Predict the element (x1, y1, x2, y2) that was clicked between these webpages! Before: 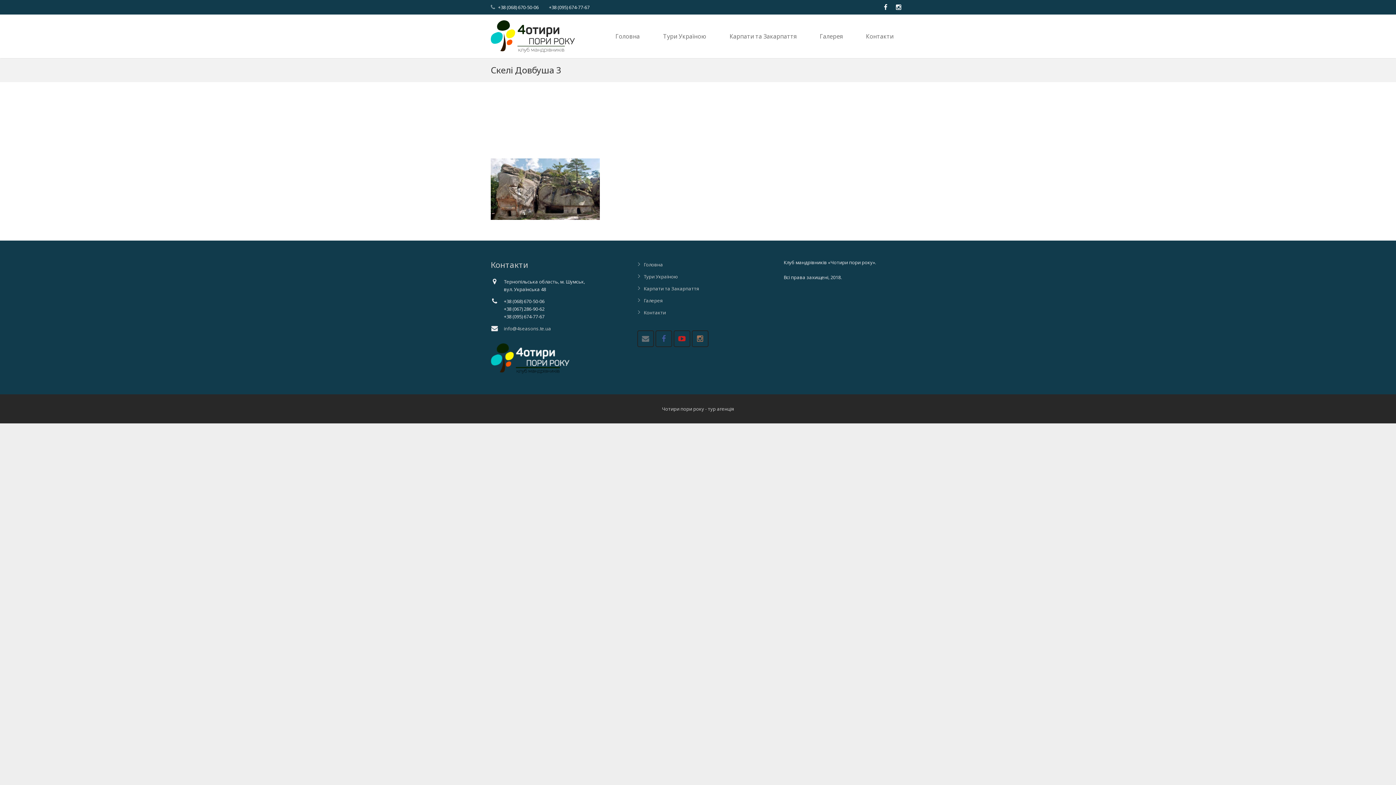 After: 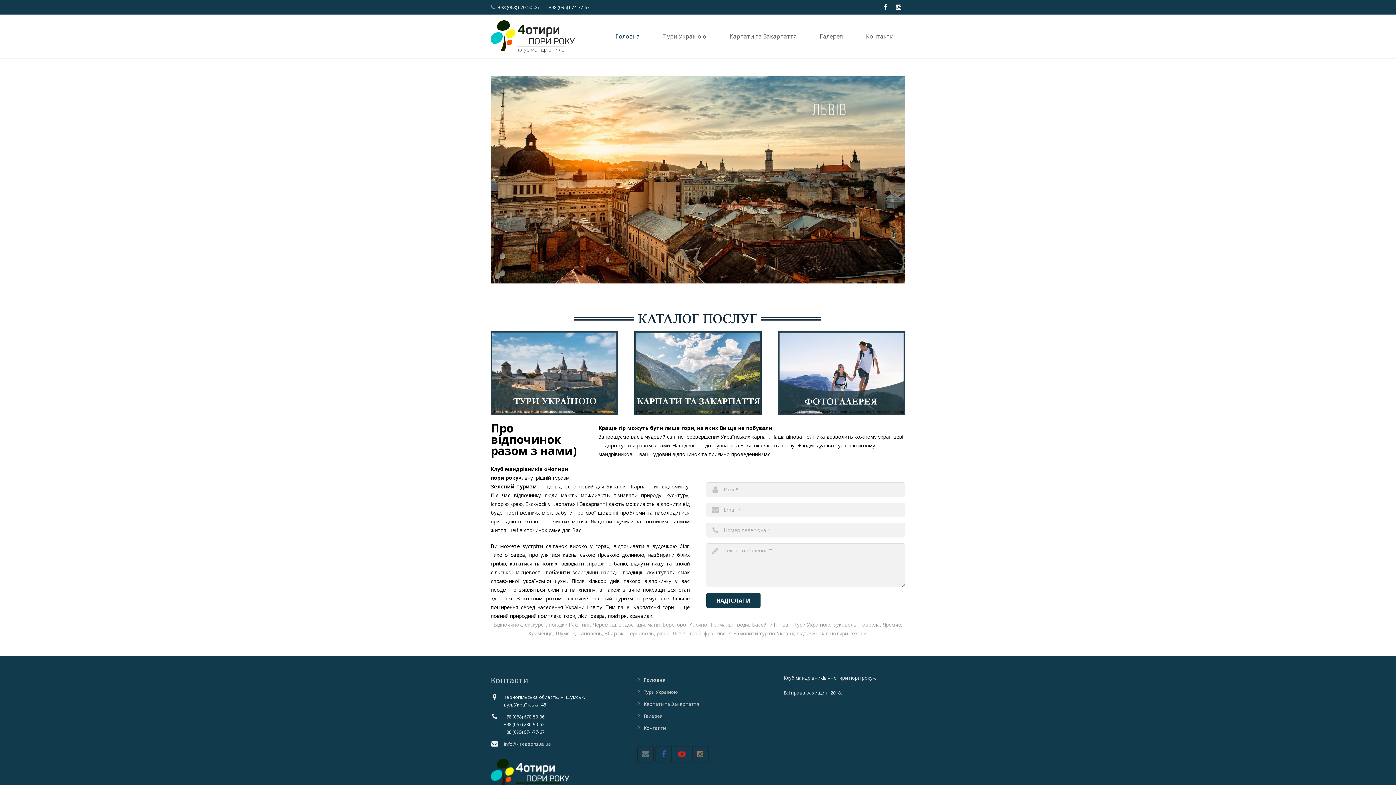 Action: bbox: (604, 14, 651, 58) label: Головна